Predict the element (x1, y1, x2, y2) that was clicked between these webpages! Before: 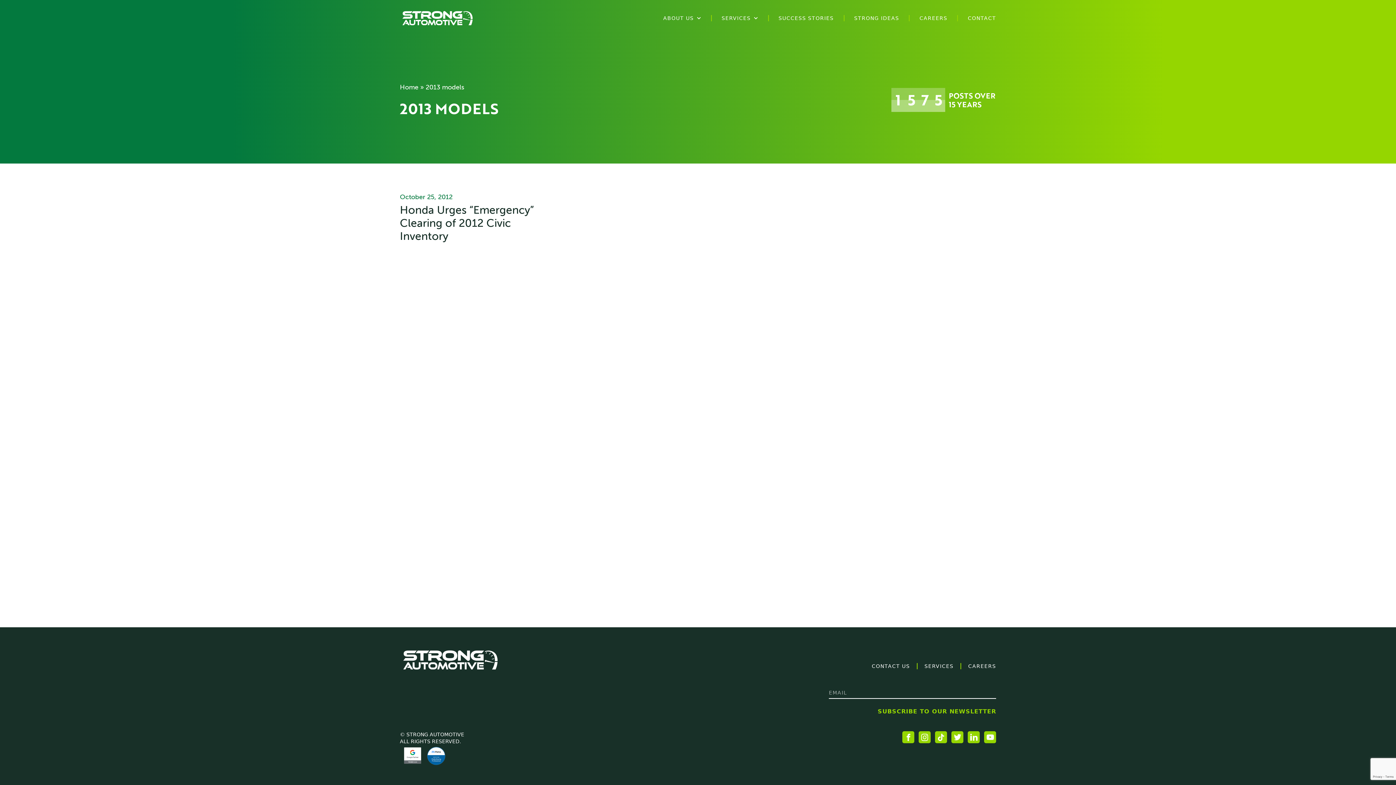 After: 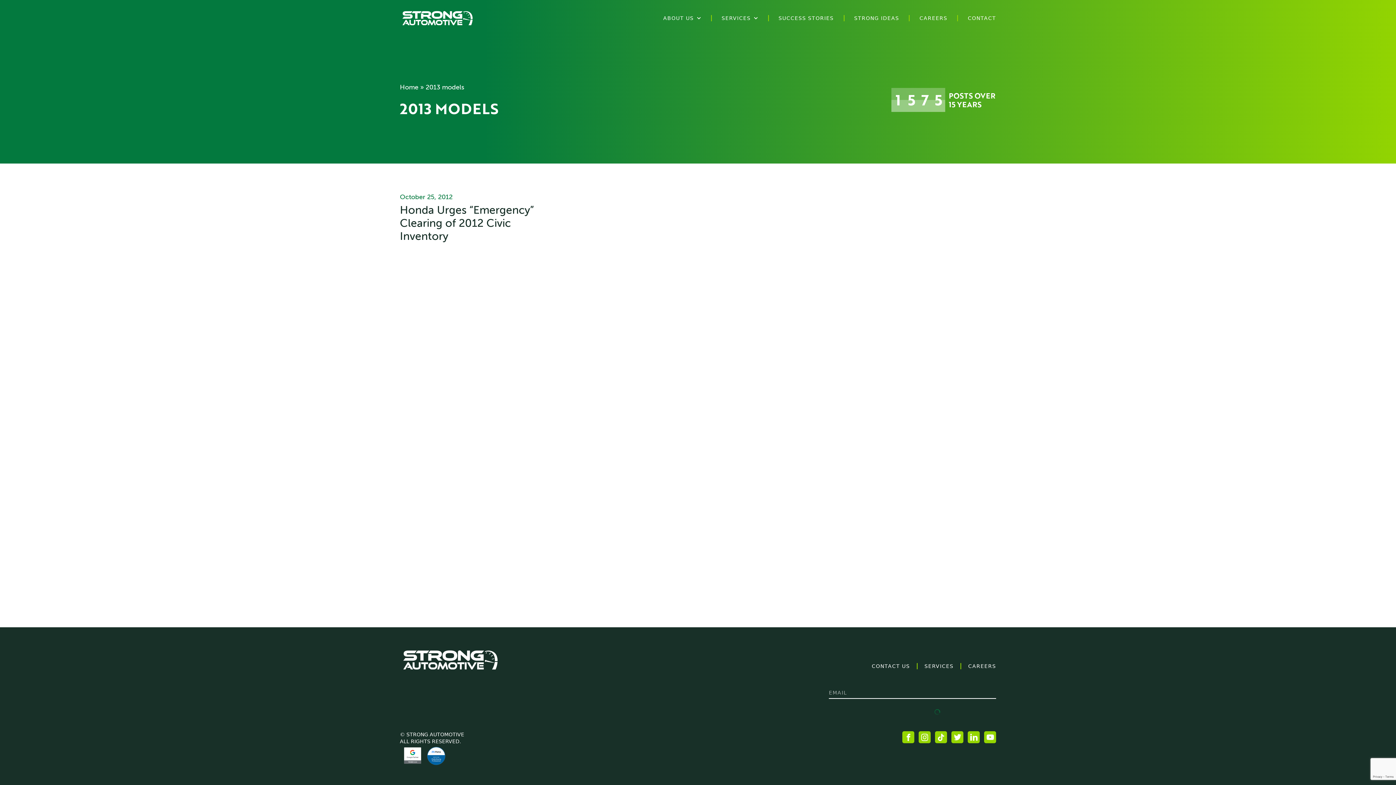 Action: label: SUBSCRIBE TO OUR NEWSLETTER bbox: (877, 706, 996, 717)